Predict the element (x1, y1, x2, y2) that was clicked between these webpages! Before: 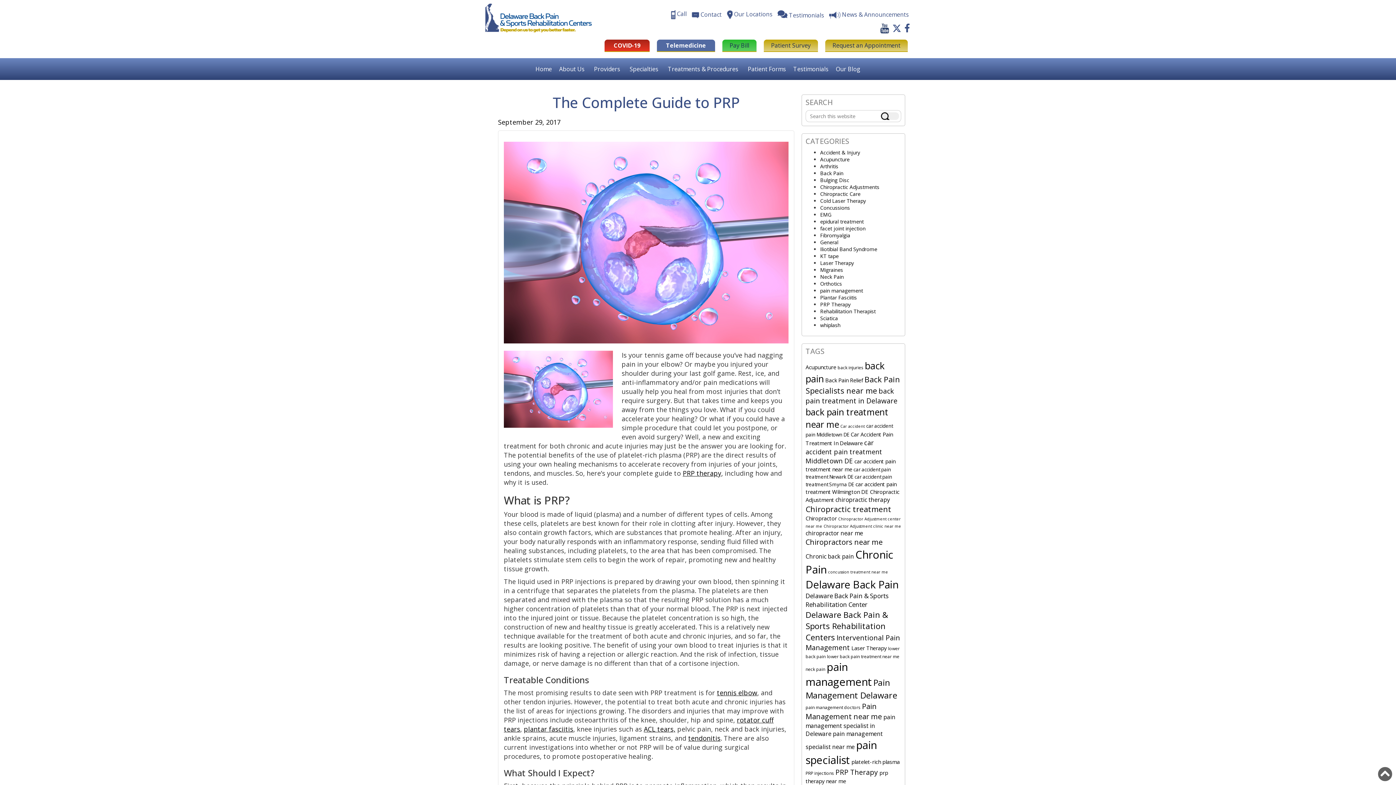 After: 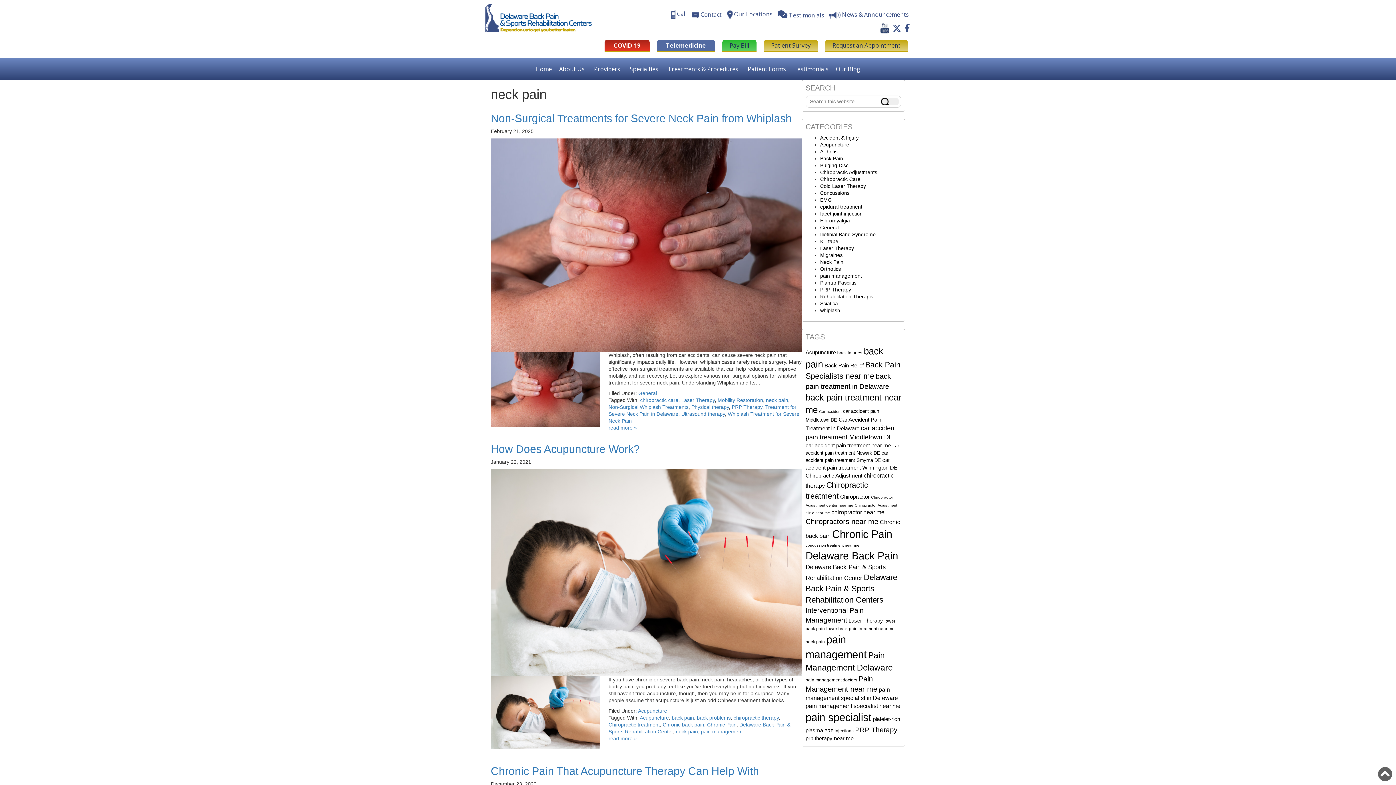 Action: bbox: (805, 666, 825, 672) label: neck pain (7 items)